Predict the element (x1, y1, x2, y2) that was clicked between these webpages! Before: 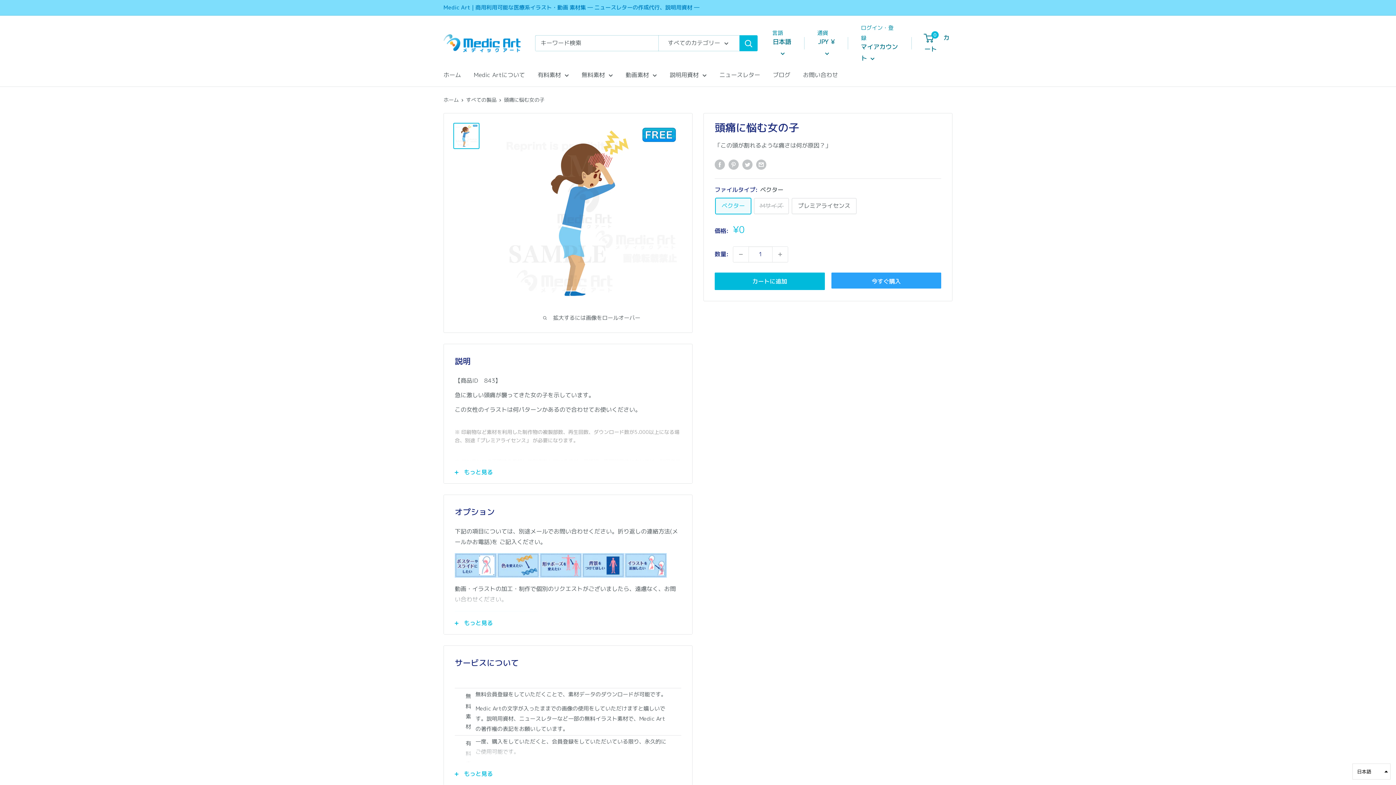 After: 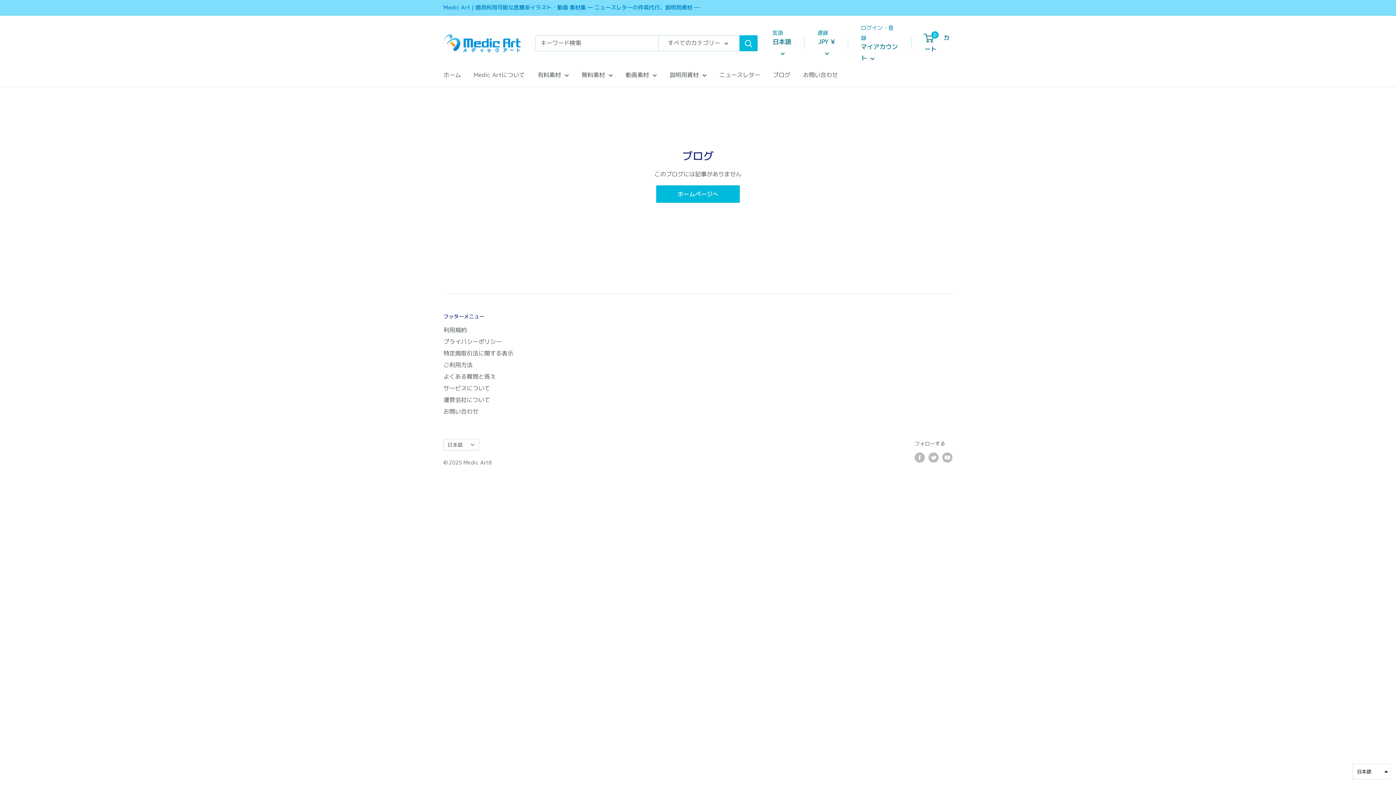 Action: bbox: (773, 69, 790, 80) label: ブログ